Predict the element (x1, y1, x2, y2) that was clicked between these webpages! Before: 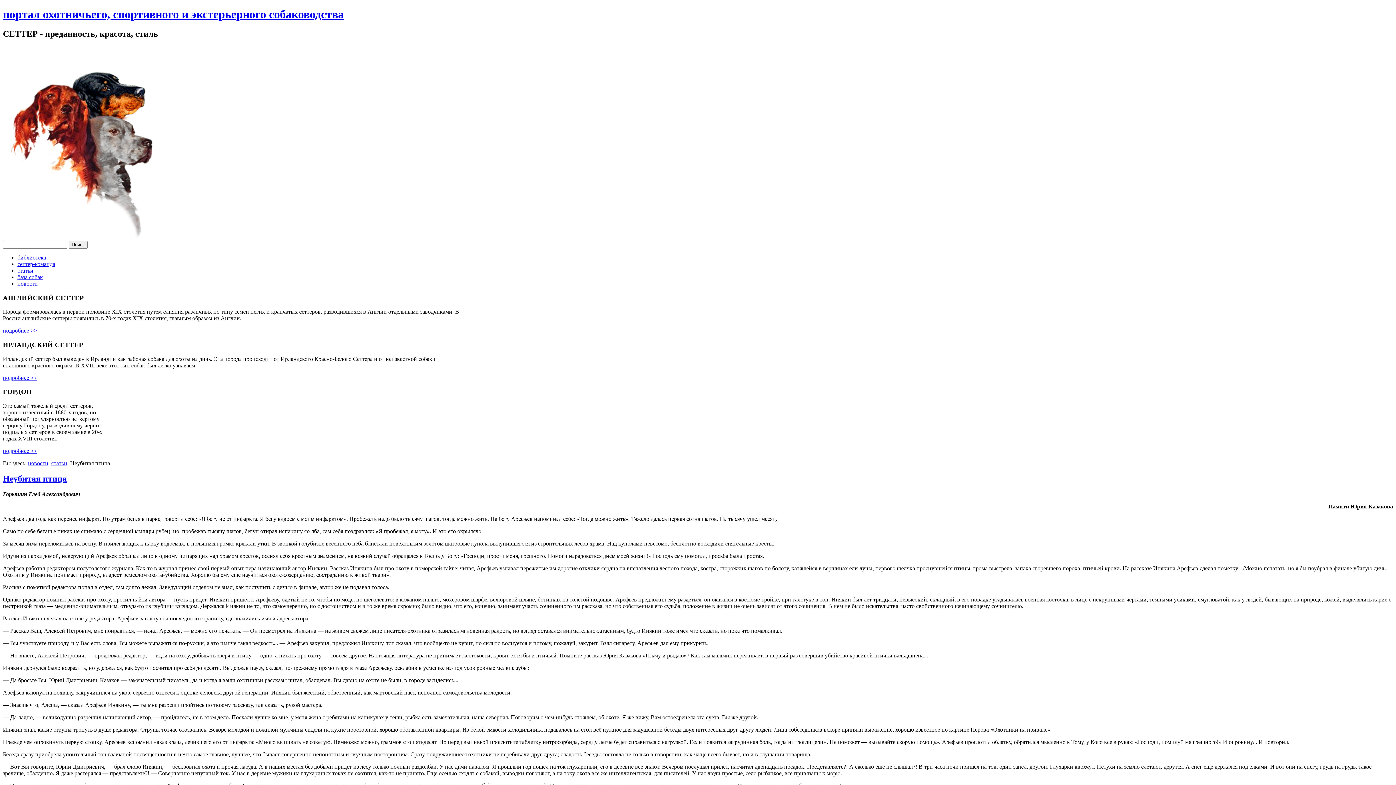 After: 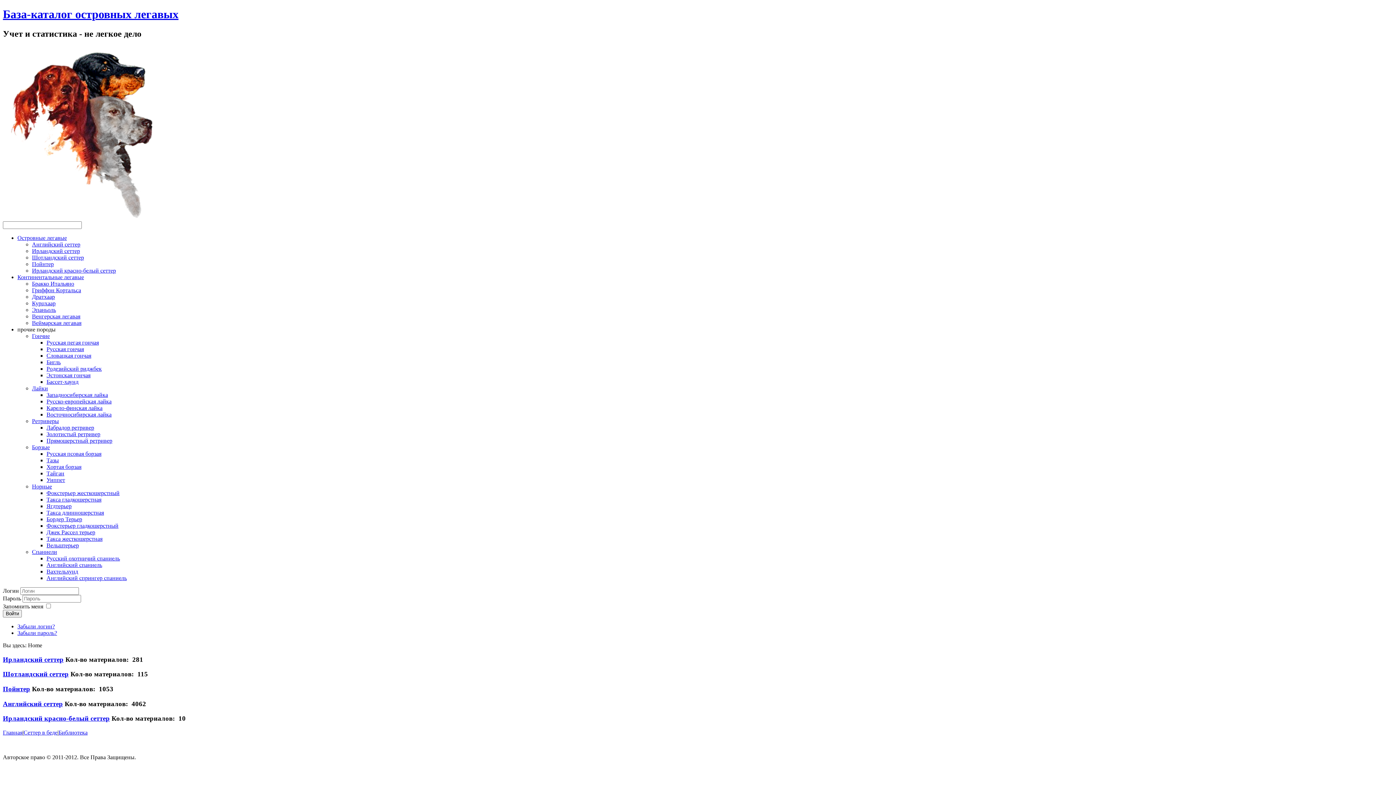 Action: bbox: (17, 274, 42, 280) label: база собак